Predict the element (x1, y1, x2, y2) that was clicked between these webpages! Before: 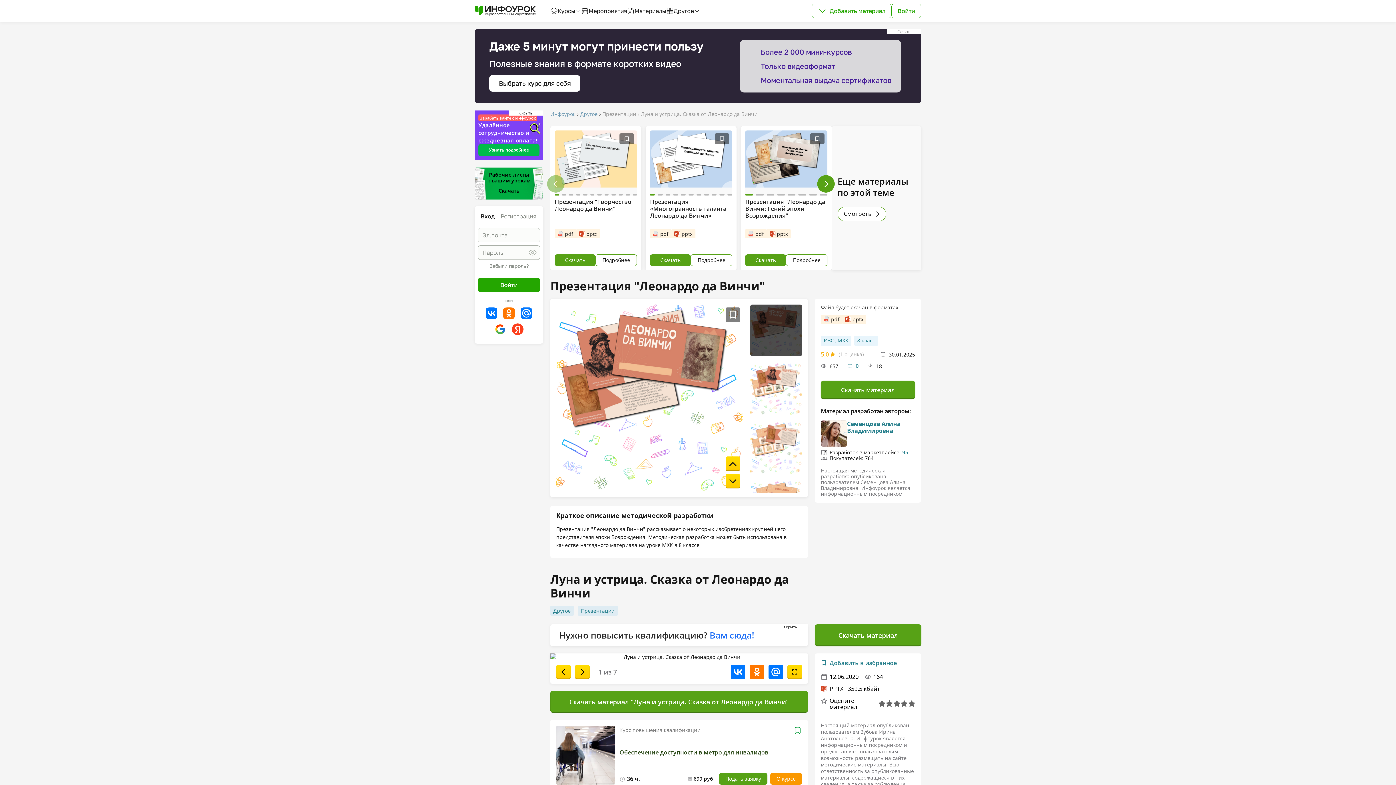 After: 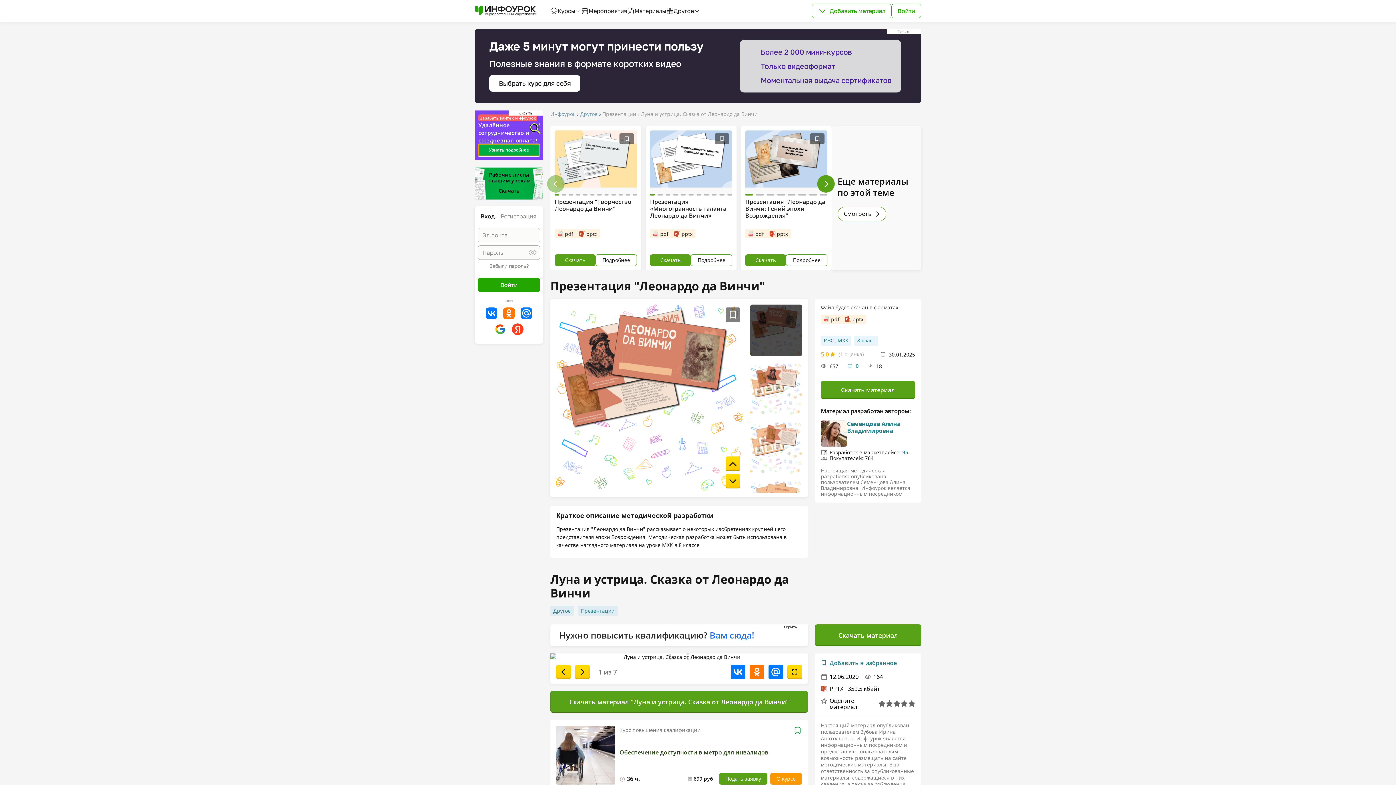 Action: label: Узнать подробнее bbox: (478, 144, 539, 156)